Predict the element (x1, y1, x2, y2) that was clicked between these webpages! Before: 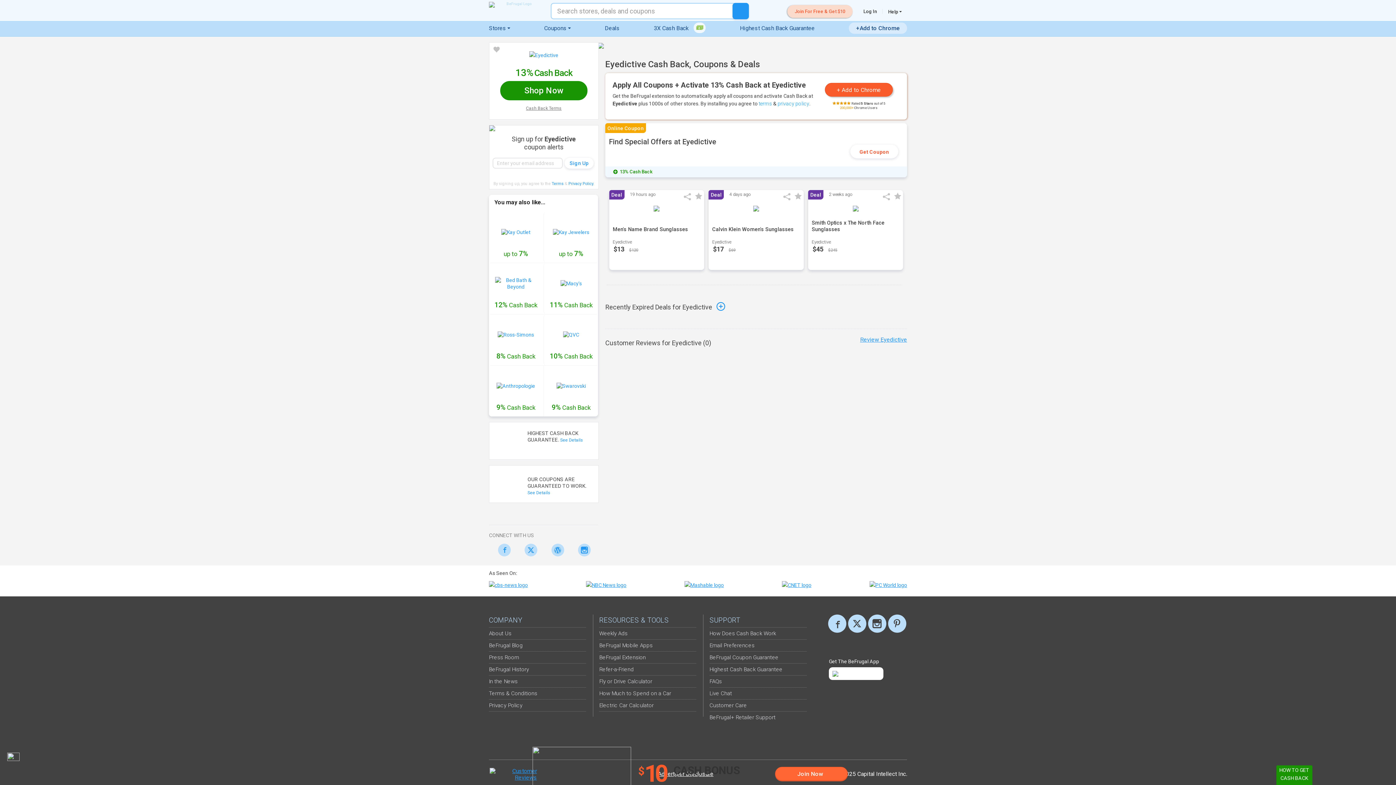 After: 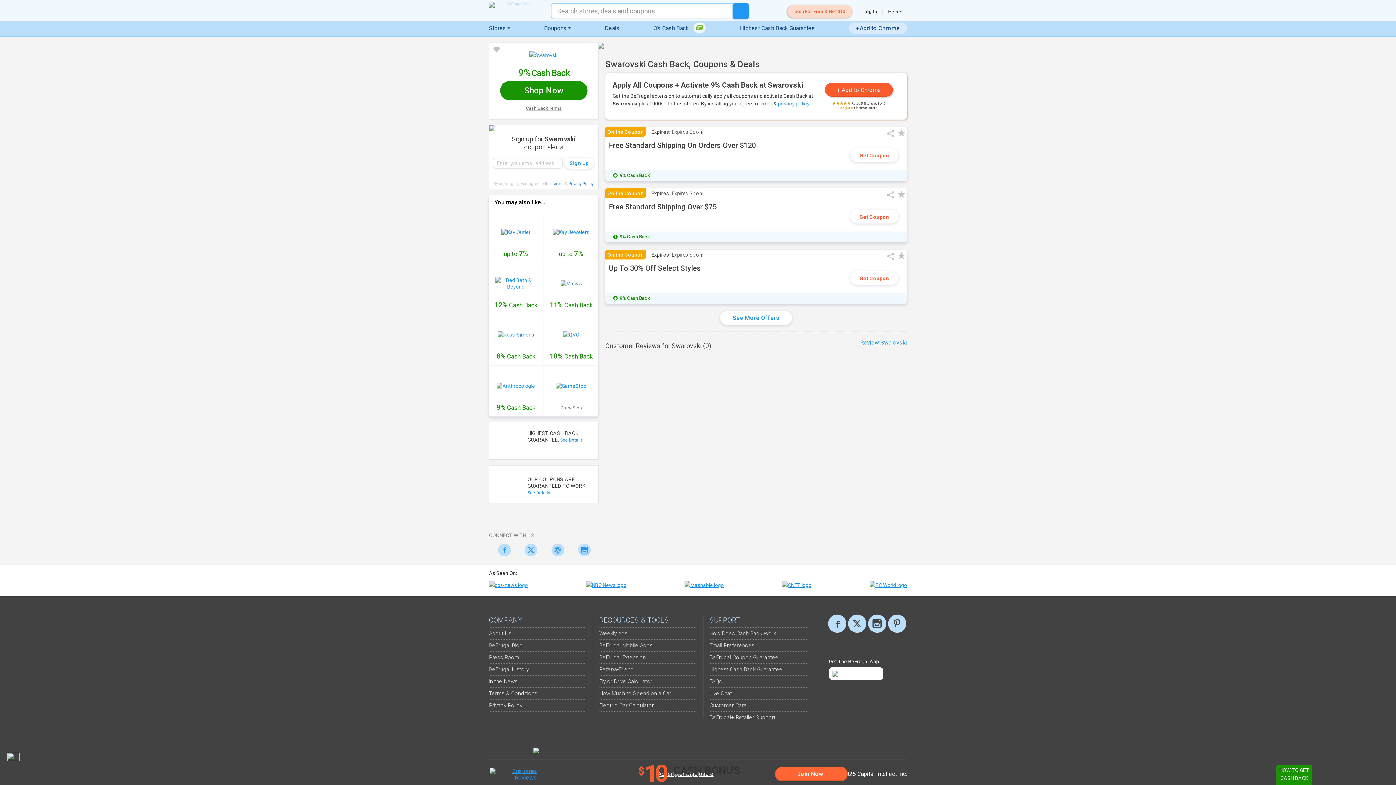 Action: bbox: (543, 365, 597, 416) label: 9% Cash Back